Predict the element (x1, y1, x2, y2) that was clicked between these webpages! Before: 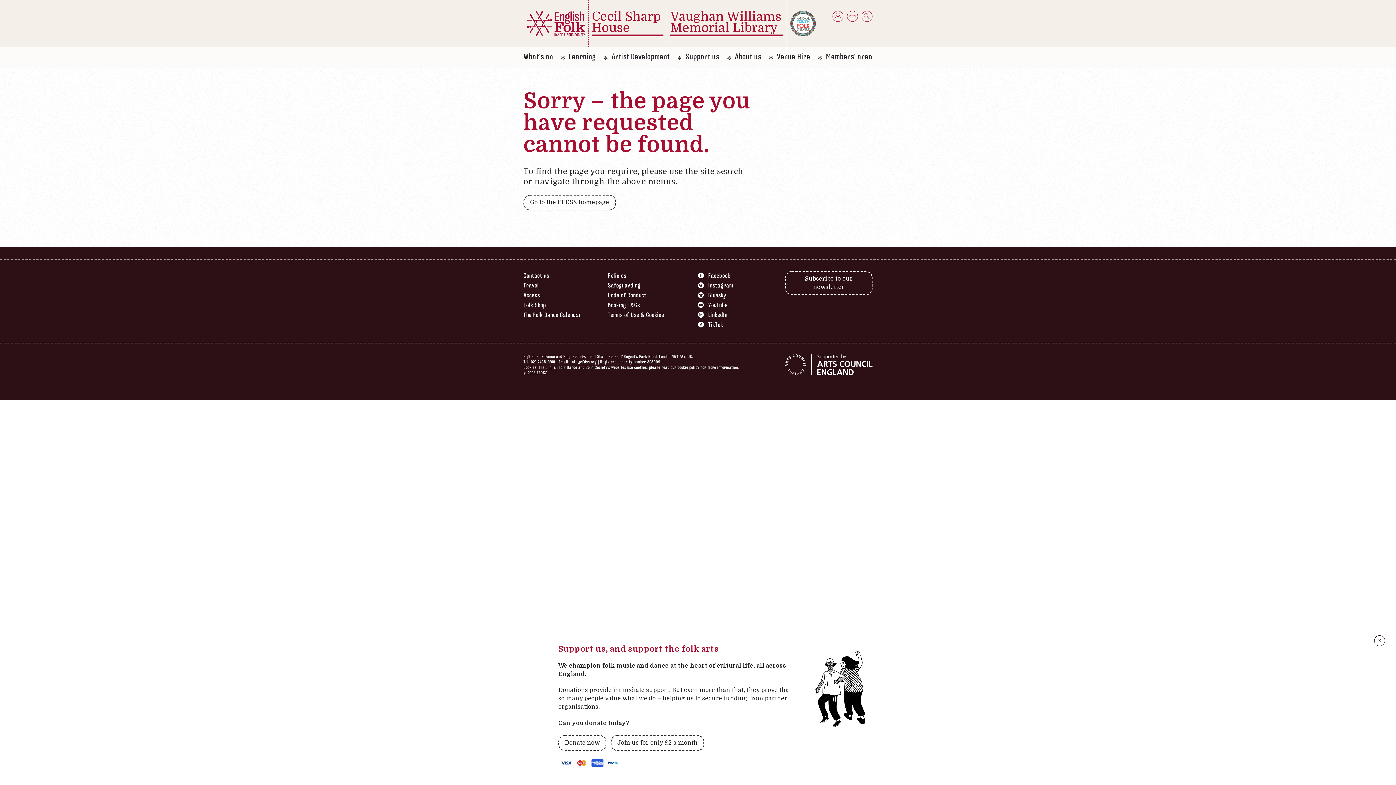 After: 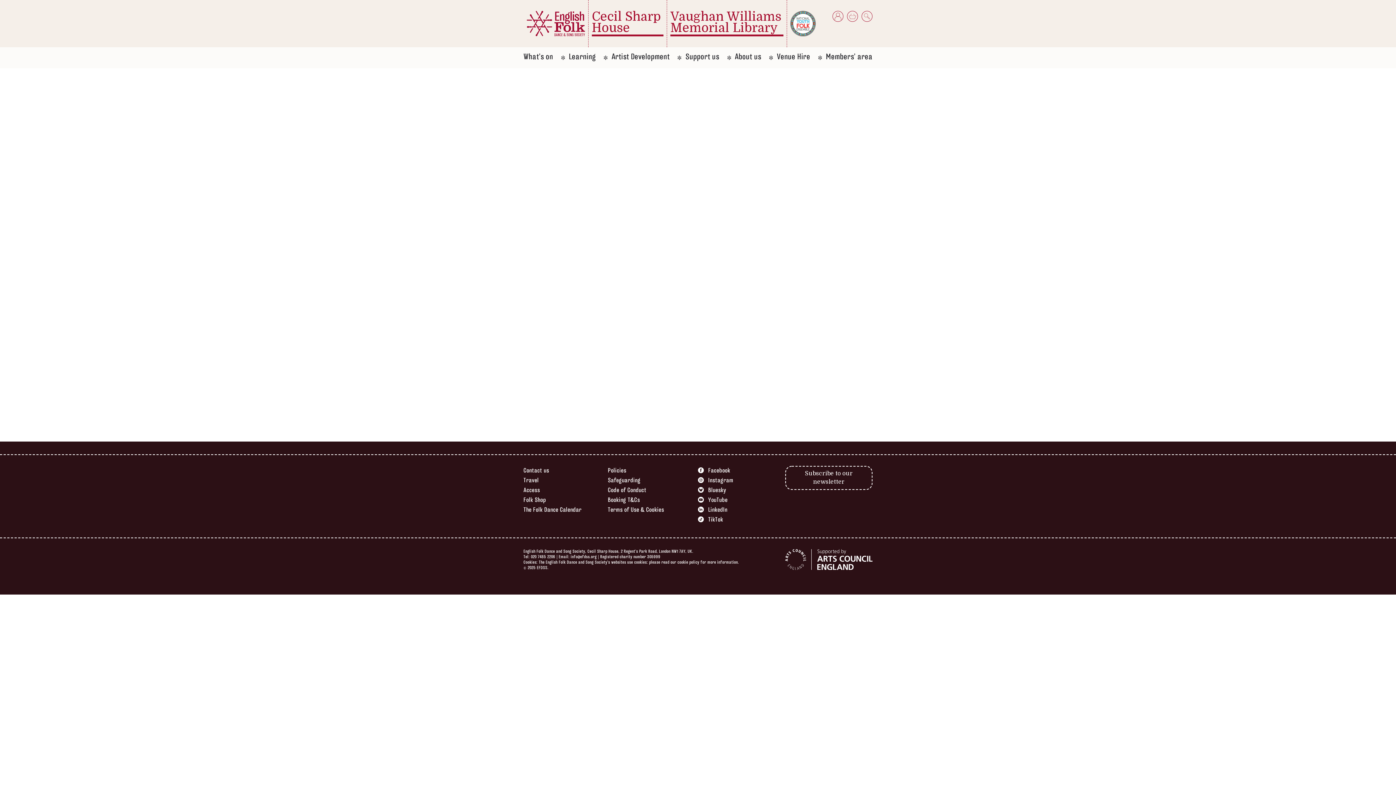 Action: bbox: (832, 10, 843, 21) label: Log in